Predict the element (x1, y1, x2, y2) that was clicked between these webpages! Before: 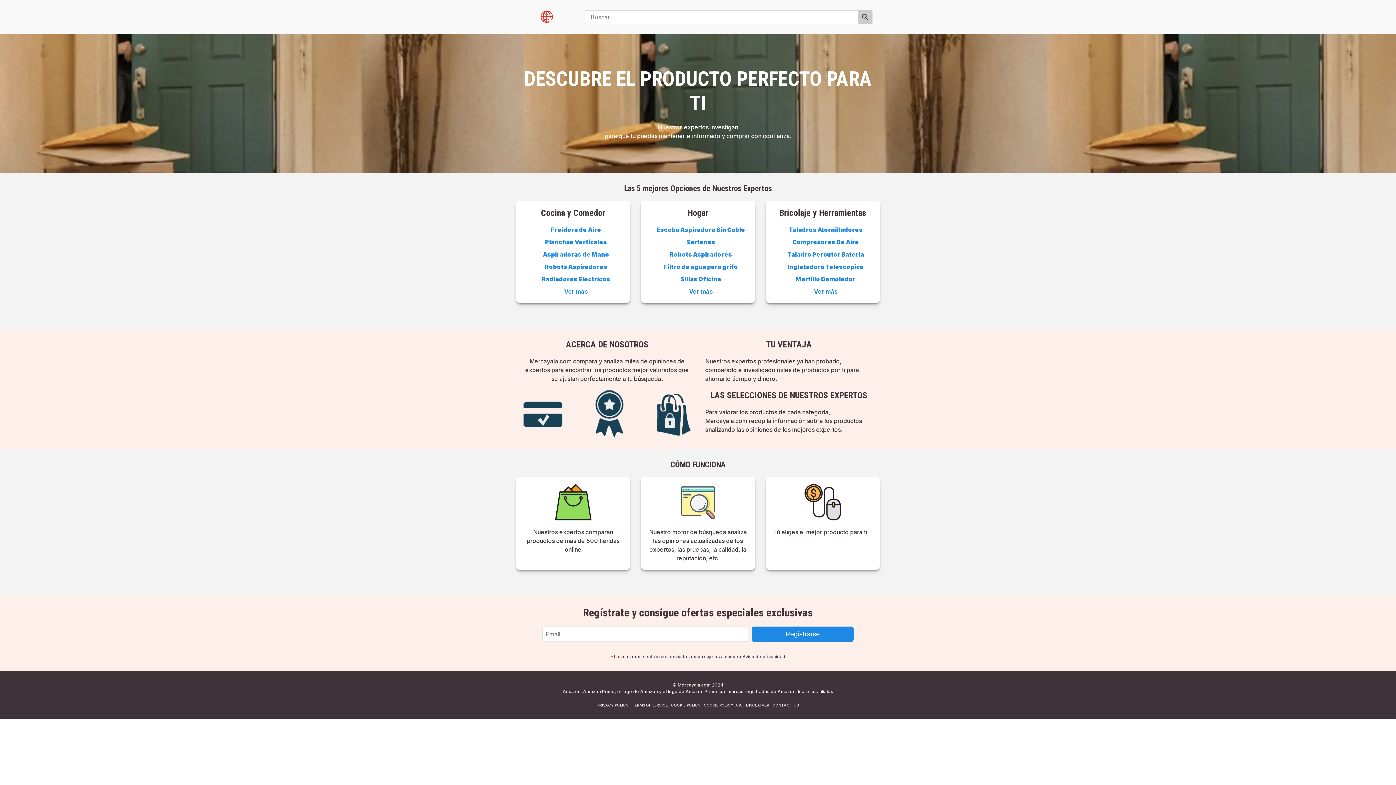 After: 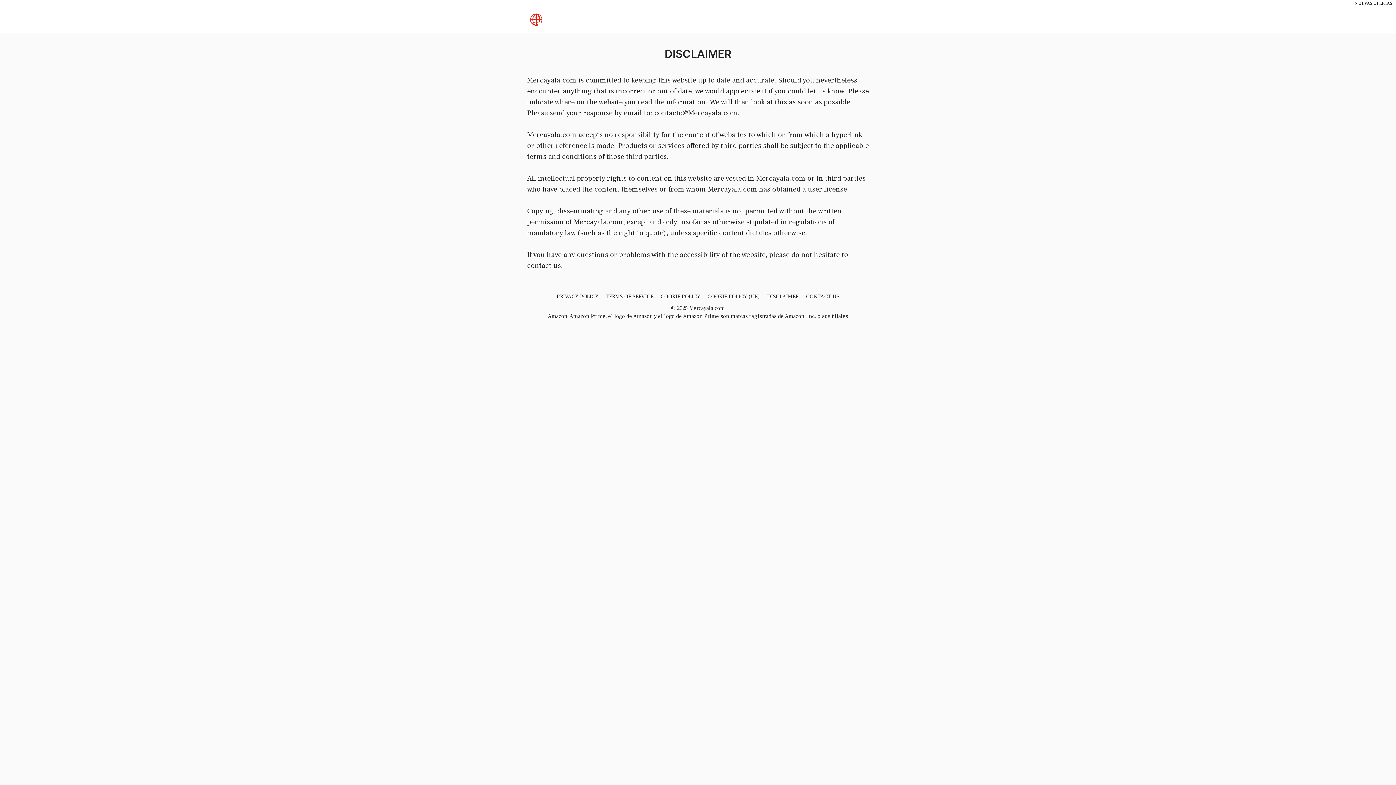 Action: label: DISCLAIMER bbox: (746, 703, 769, 707)